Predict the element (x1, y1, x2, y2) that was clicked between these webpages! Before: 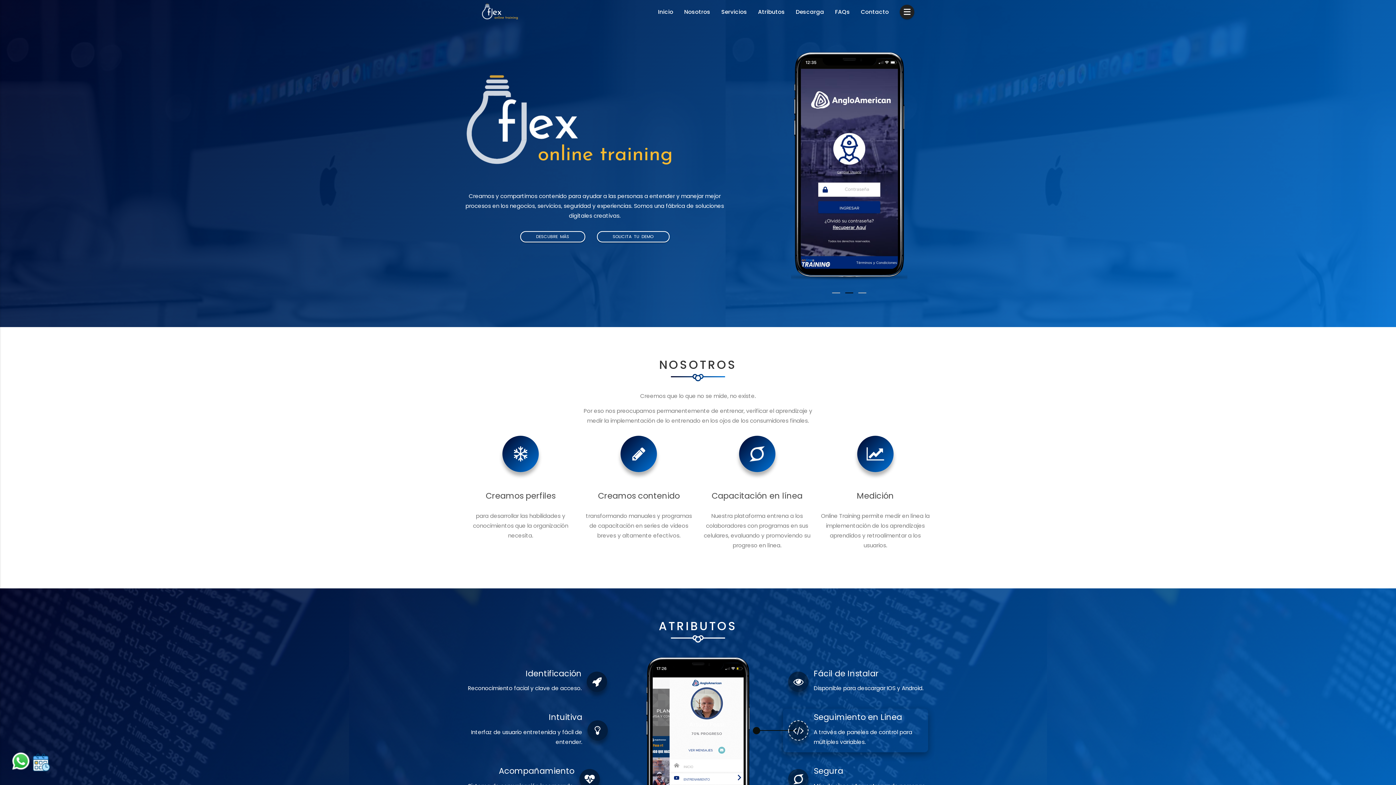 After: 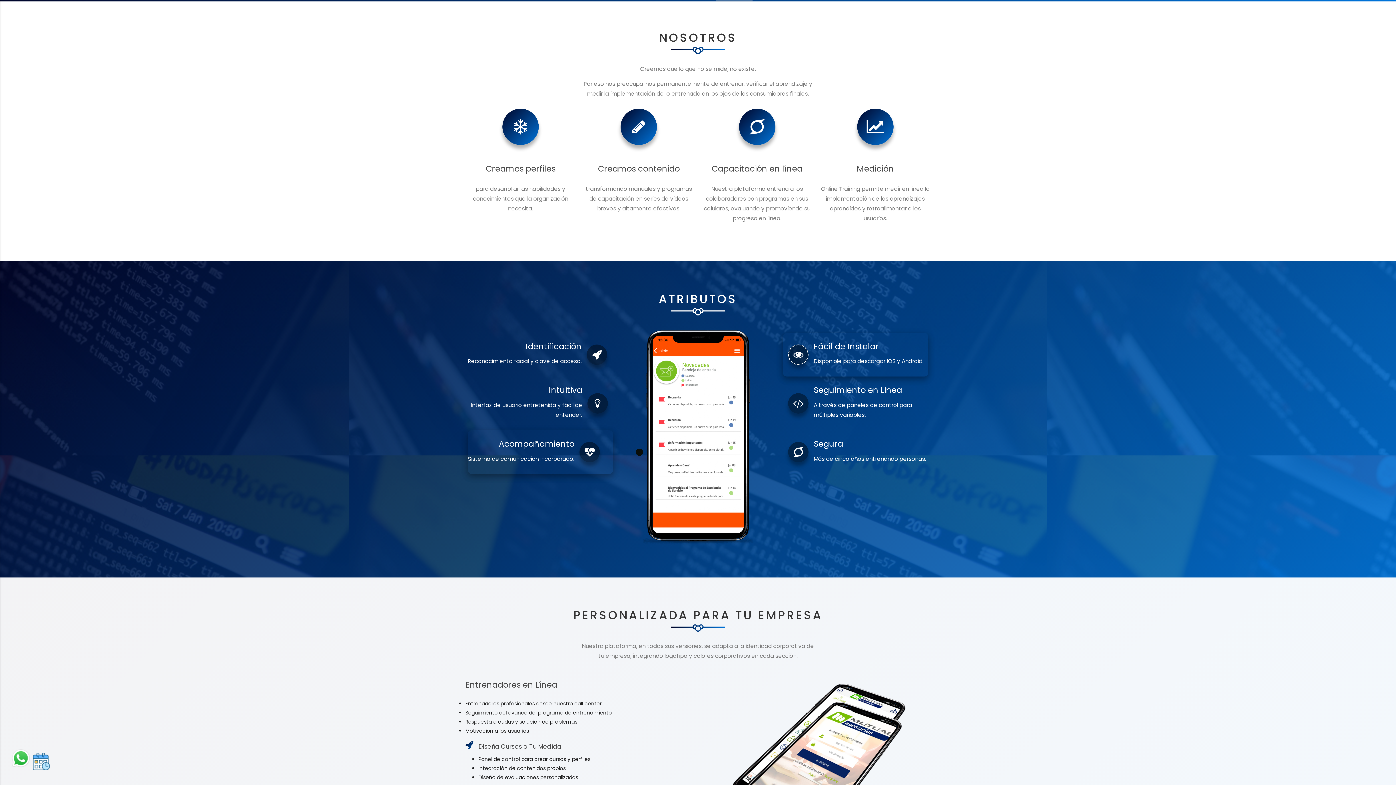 Action: label: DESCUBRE MÁS bbox: (520, 231, 585, 242)